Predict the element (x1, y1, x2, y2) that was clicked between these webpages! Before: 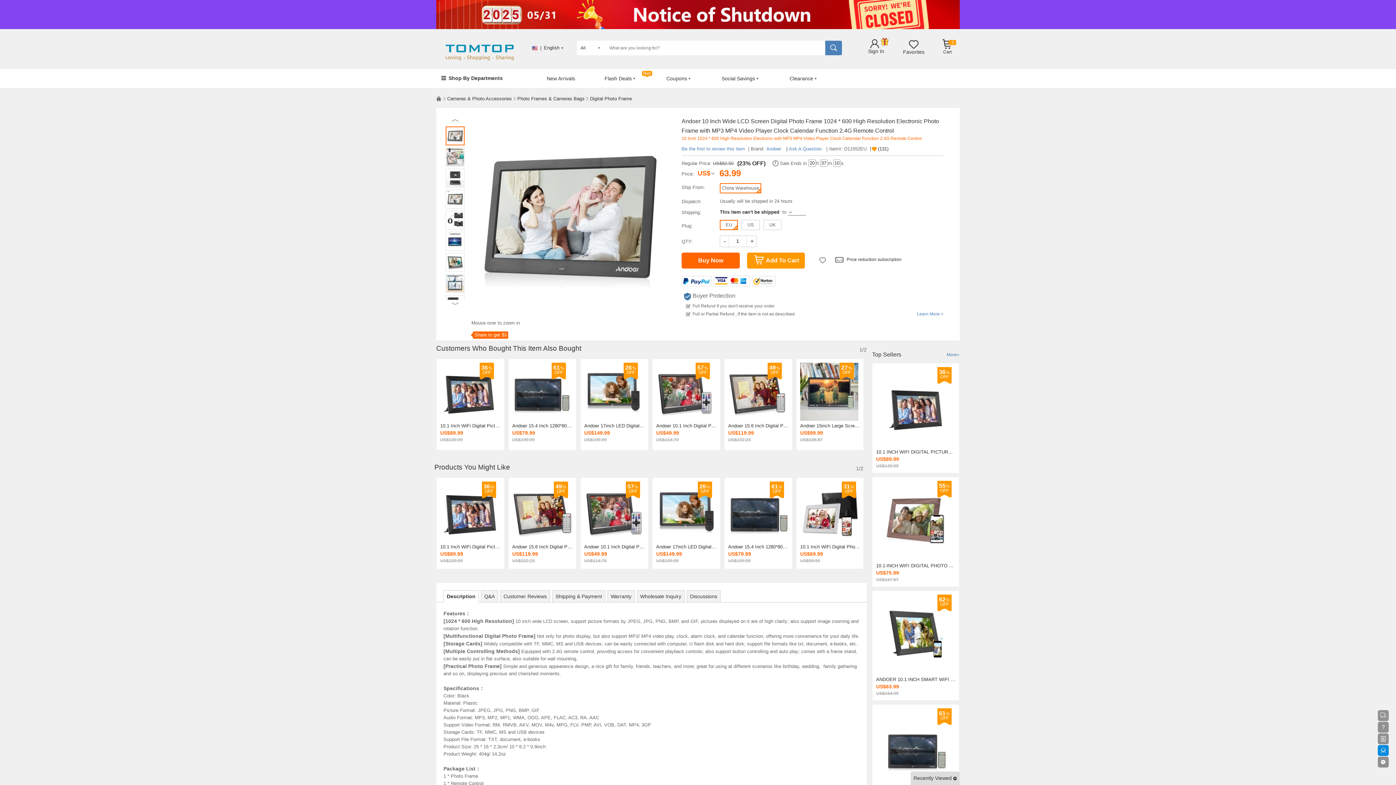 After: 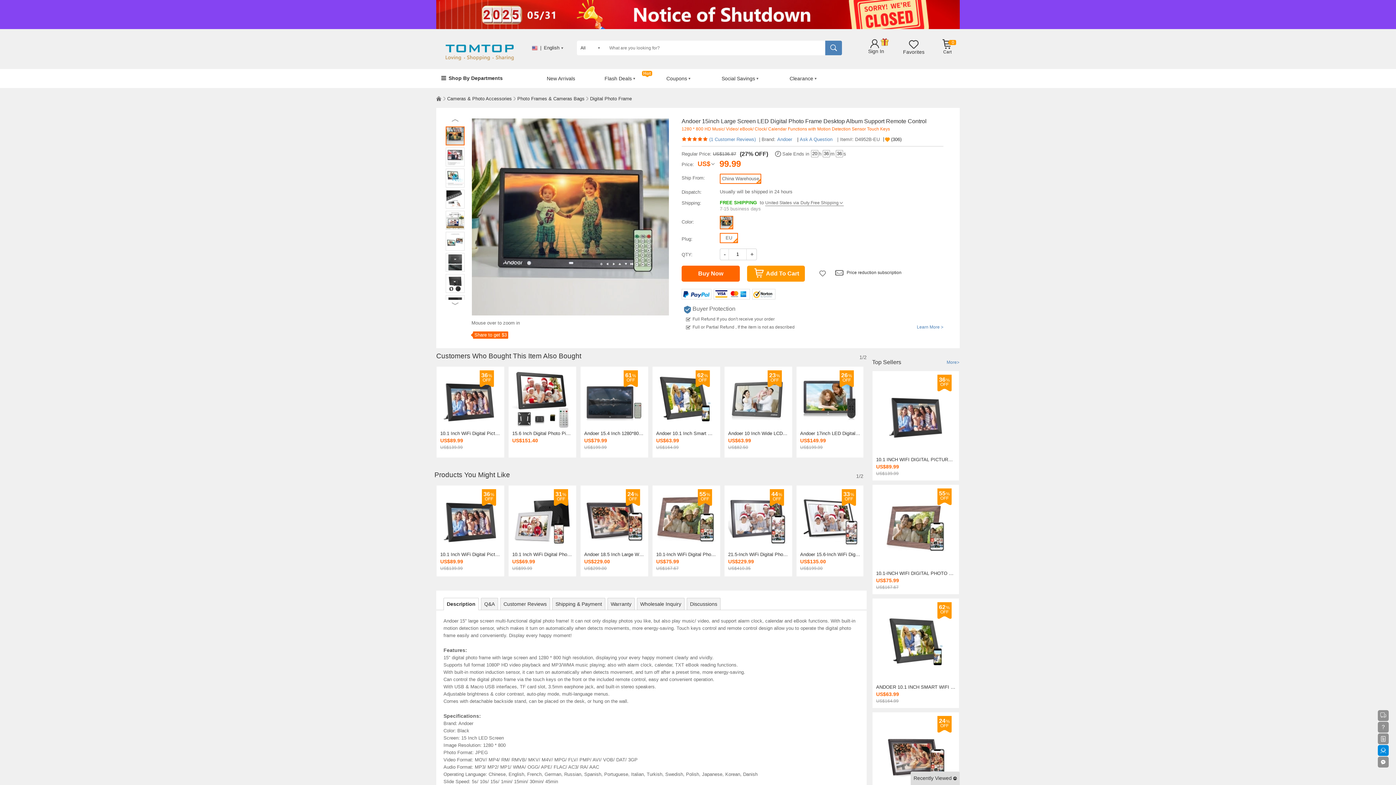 Action: bbox: (800, 422, 860, 429) label: Andoer 15inch Large Screen LED Digital Photo Frame Desktop Album Support Remote Control